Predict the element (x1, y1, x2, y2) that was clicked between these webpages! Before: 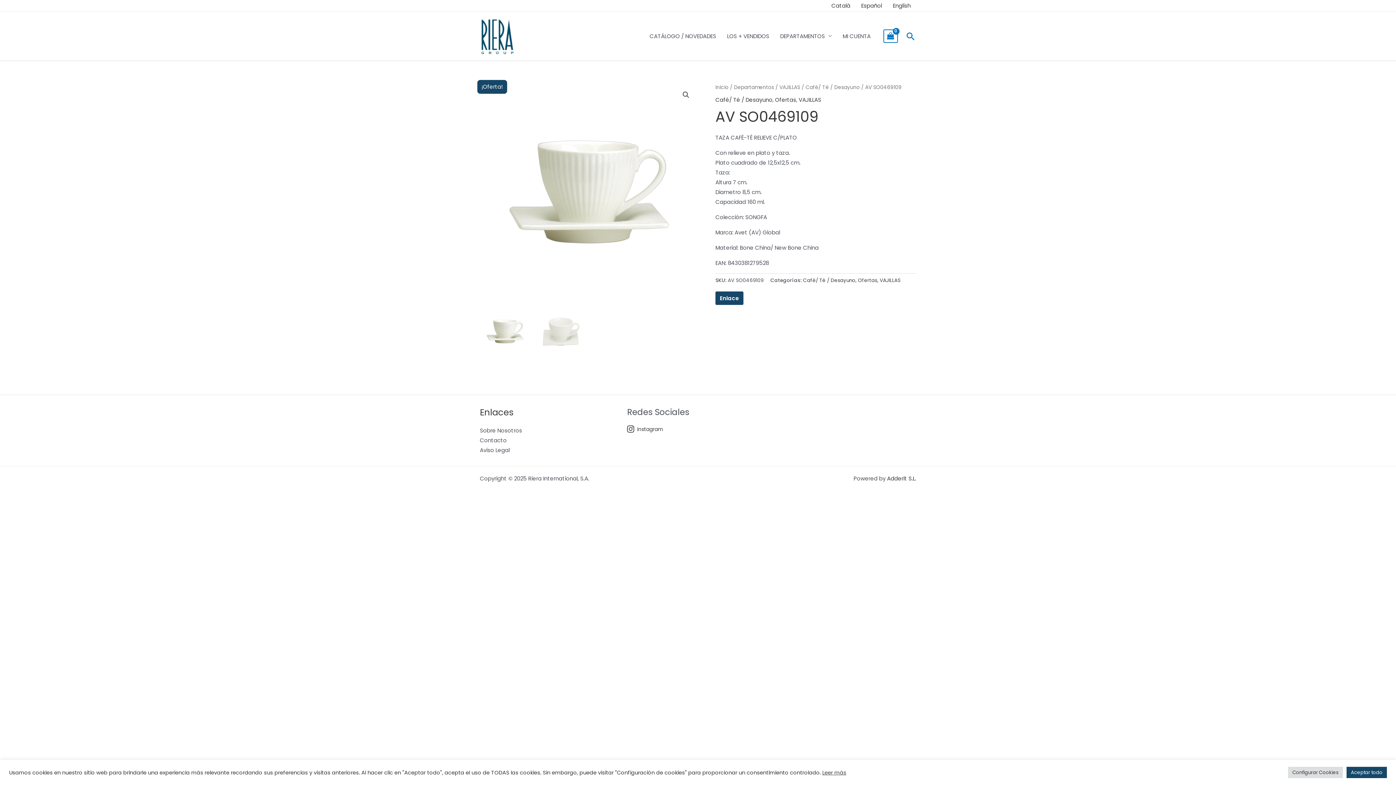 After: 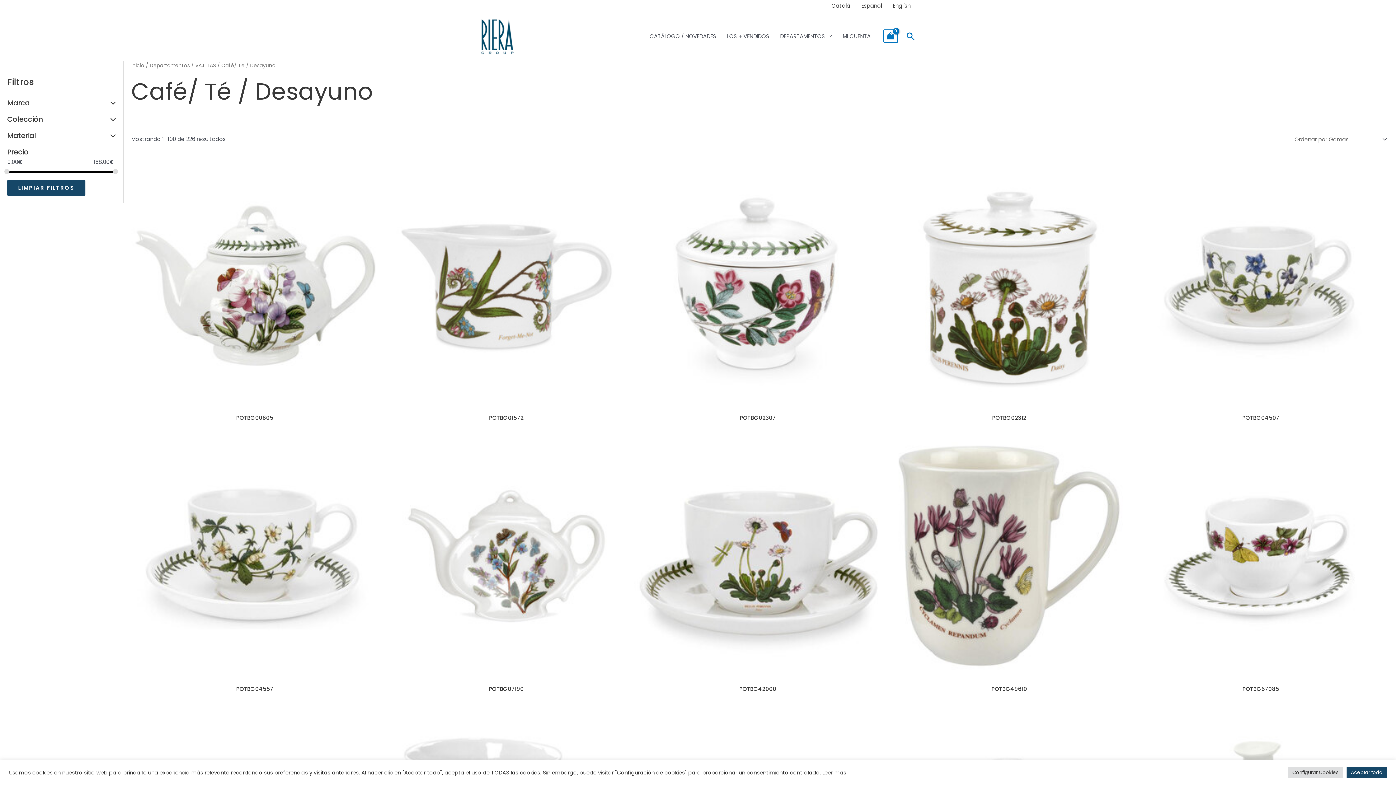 Action: bbox: (805, 83, 860, 90) label: Café/ Té / Desayuno